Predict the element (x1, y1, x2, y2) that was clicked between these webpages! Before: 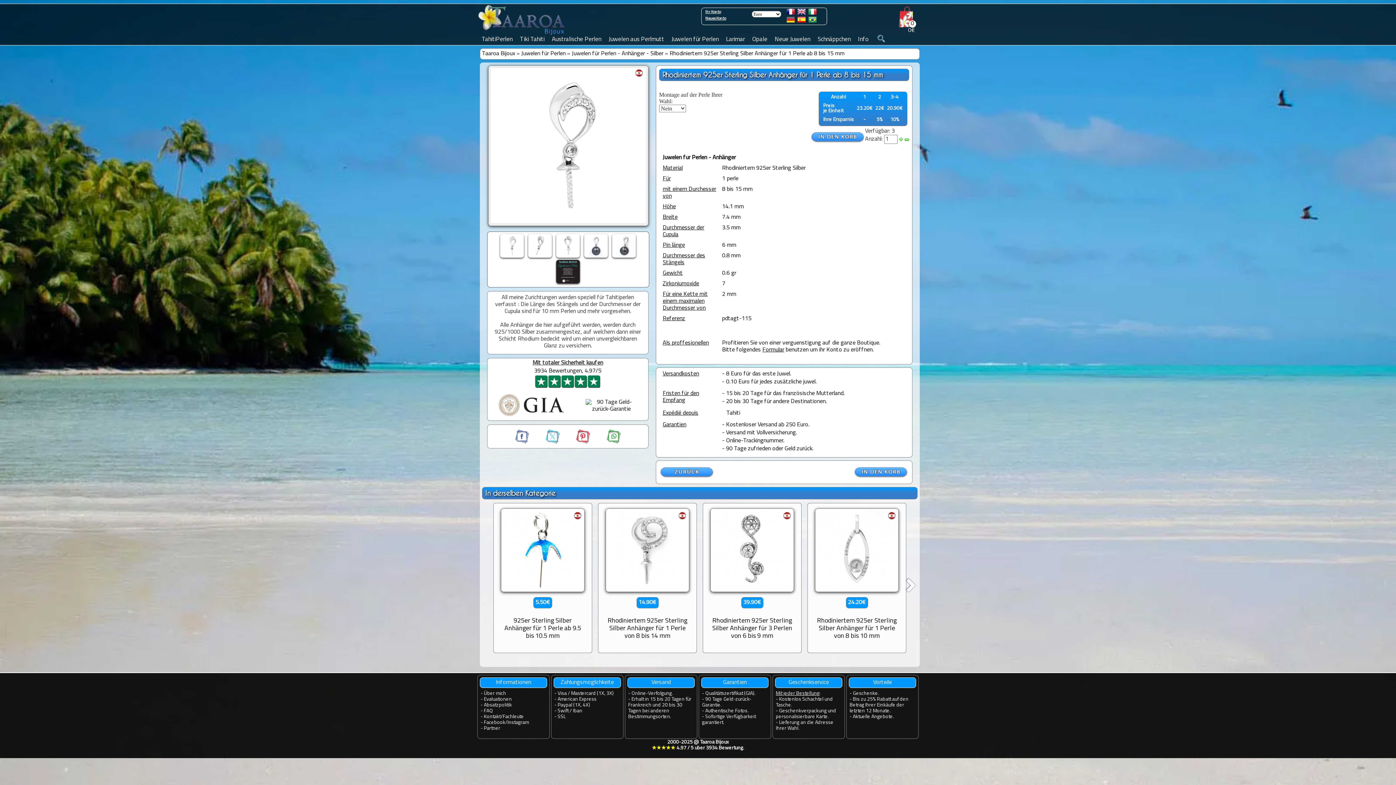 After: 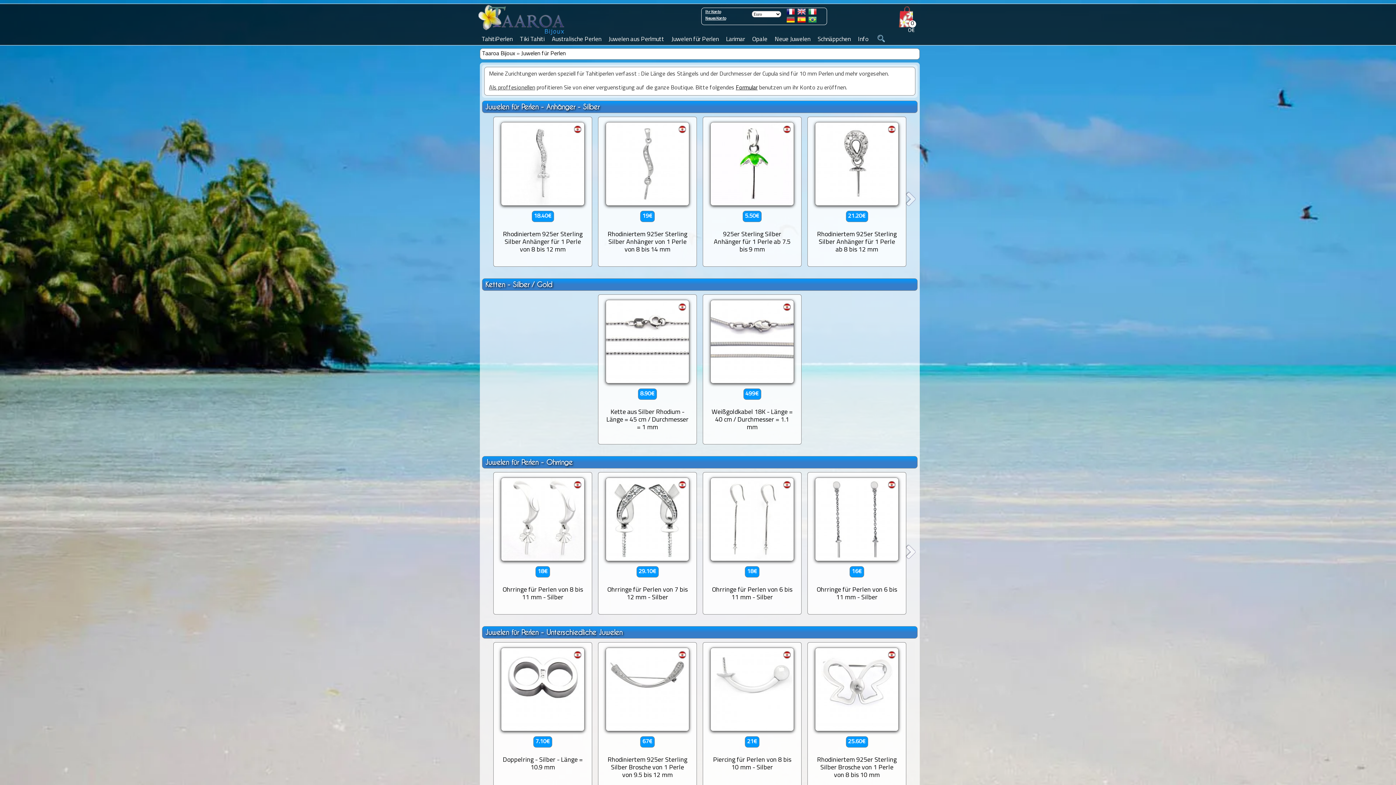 Action: label: Juwelen für Perlen bbox: (521, 50, 565, 56)